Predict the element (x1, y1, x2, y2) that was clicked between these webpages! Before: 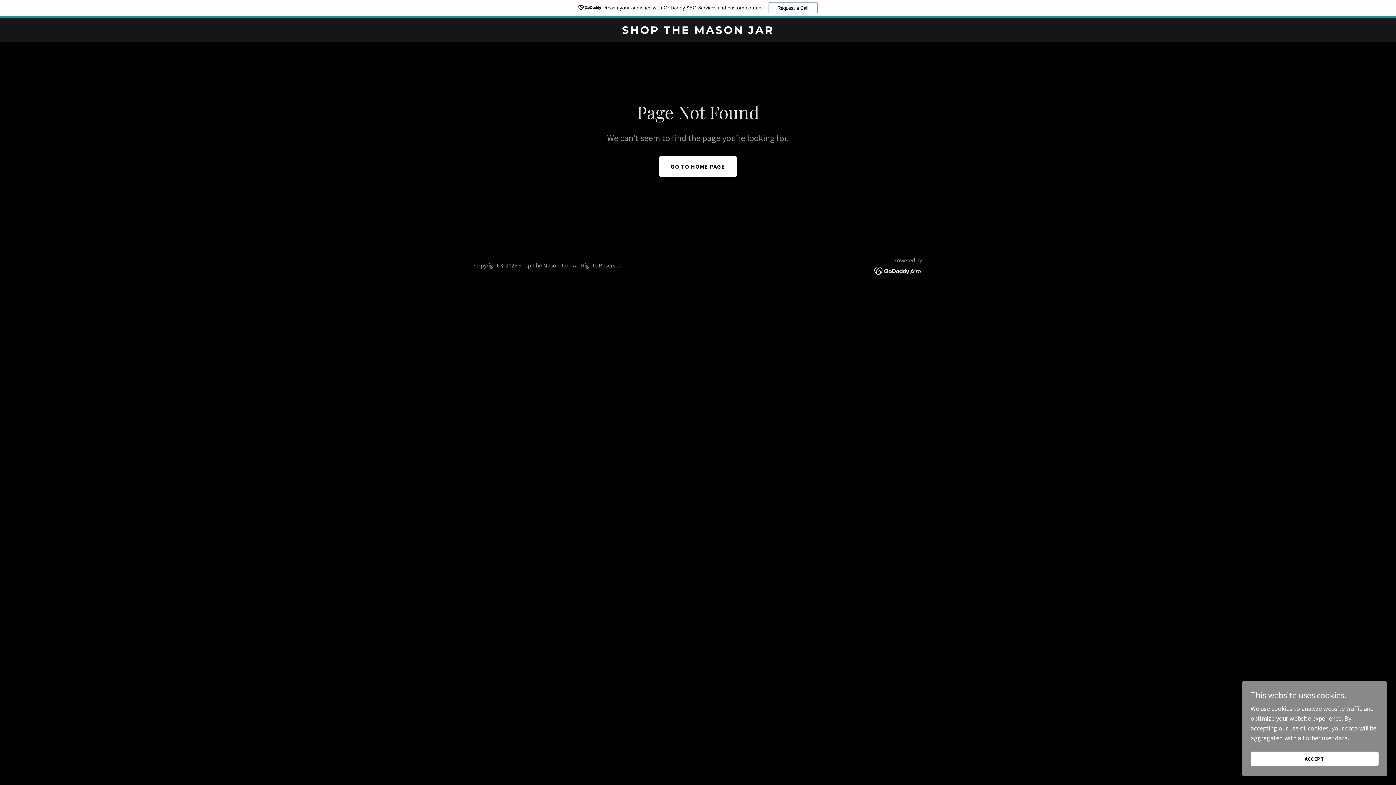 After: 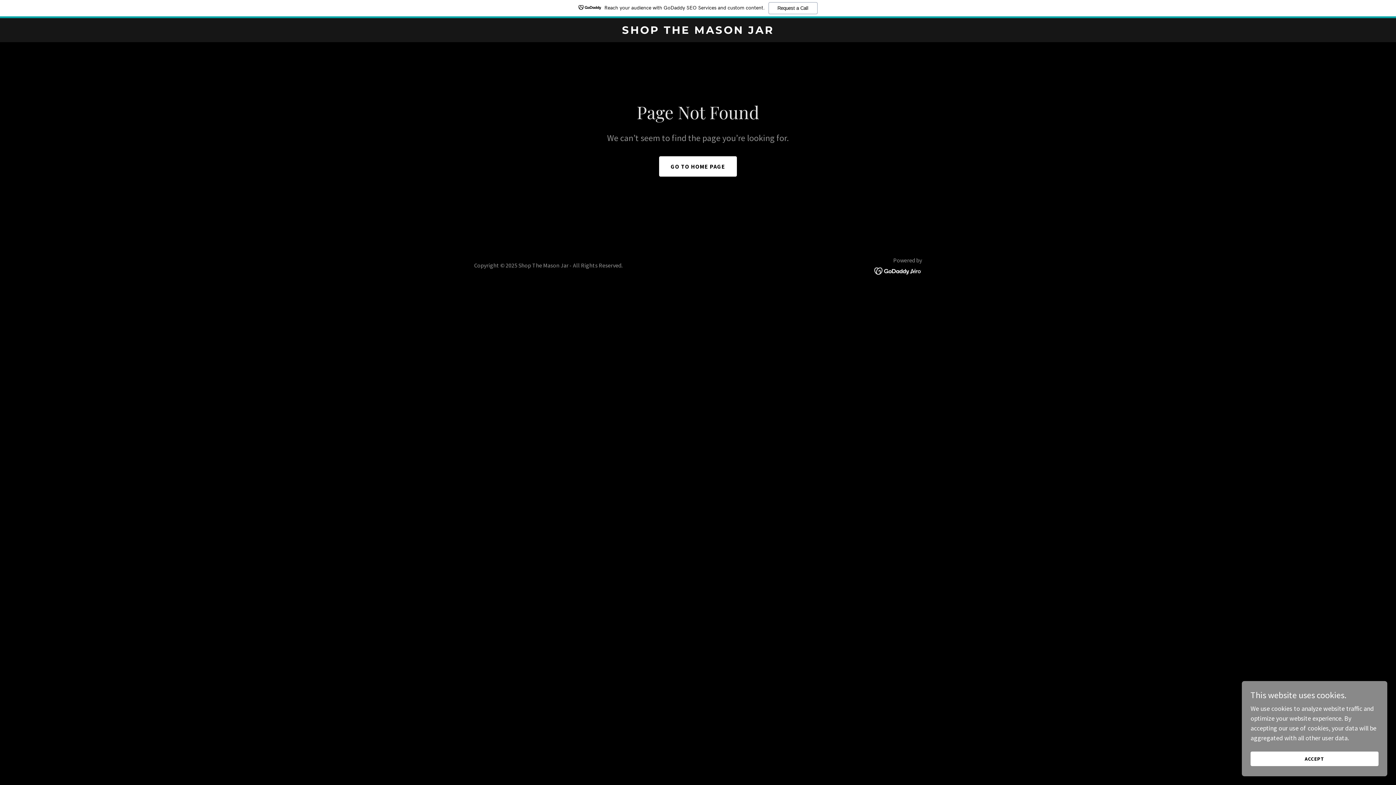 Action: bbox: (874, 266, 922, 274)